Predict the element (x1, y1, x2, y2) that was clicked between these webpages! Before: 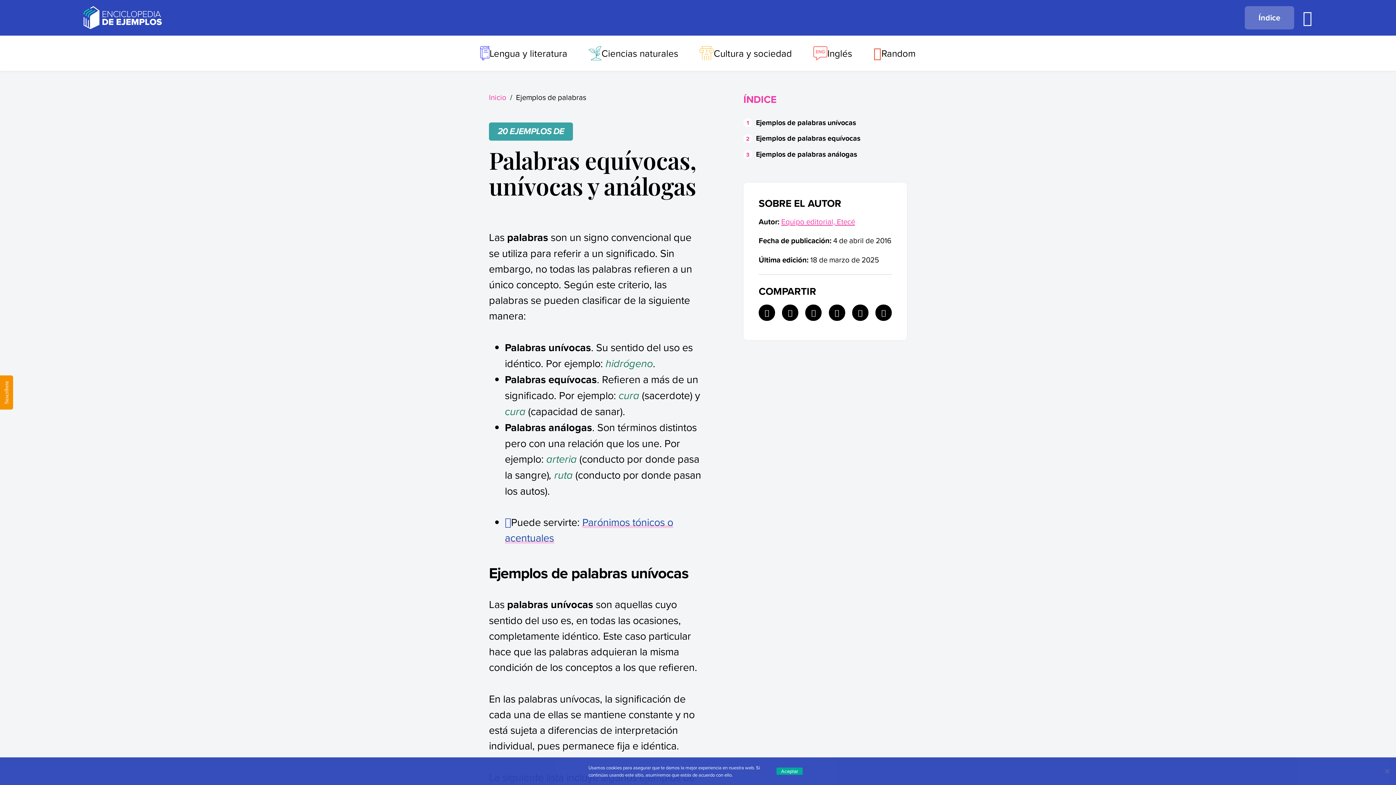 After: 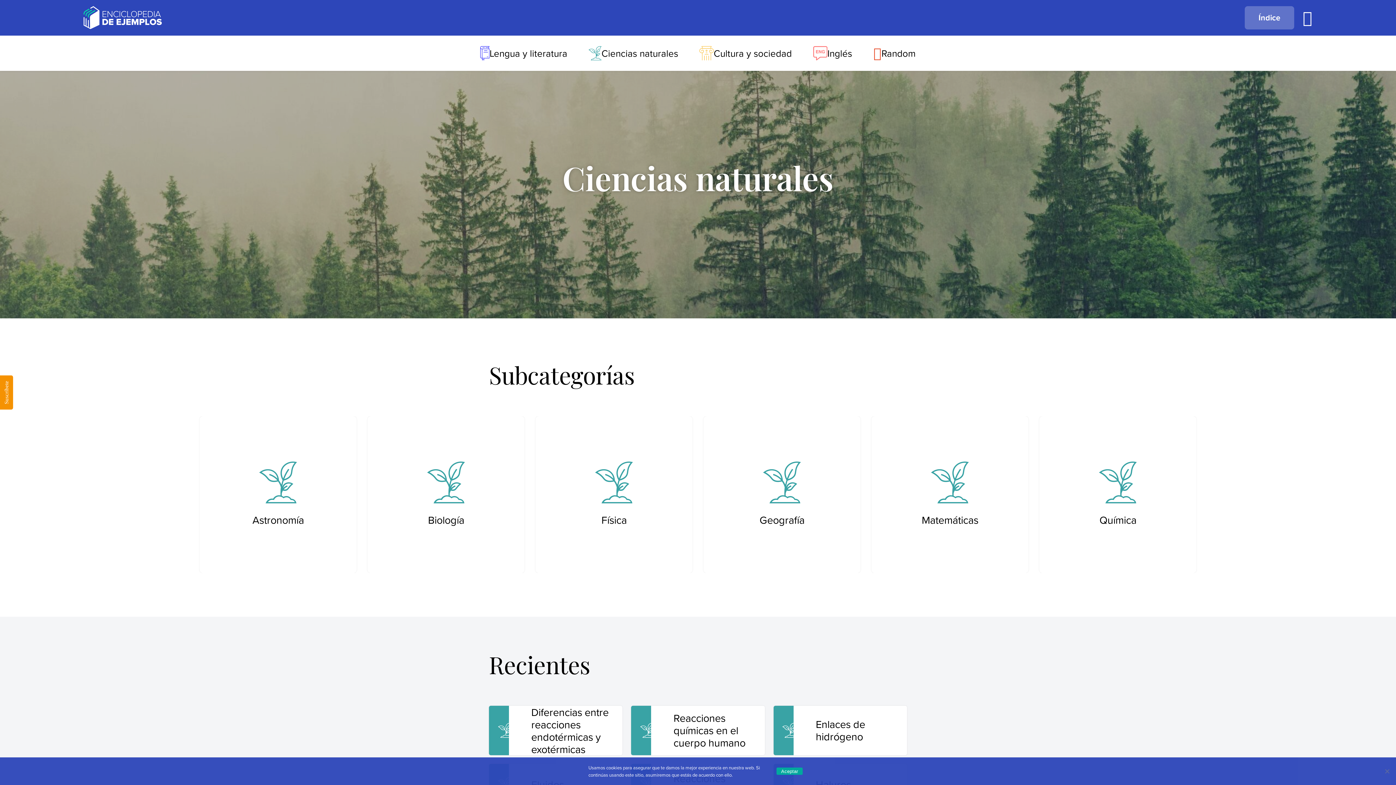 Action: label: Ciencias naturales bbox: (579, 35, 687, 70)